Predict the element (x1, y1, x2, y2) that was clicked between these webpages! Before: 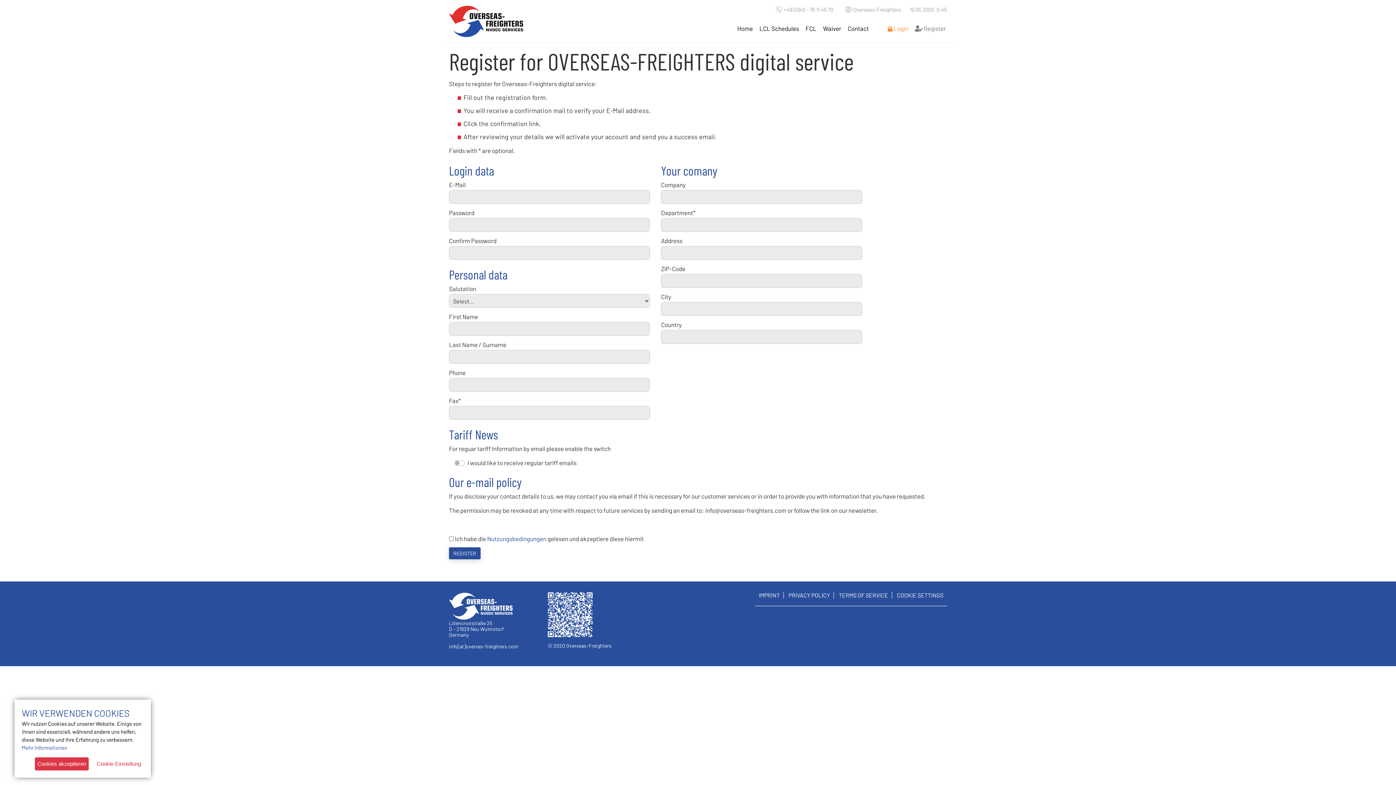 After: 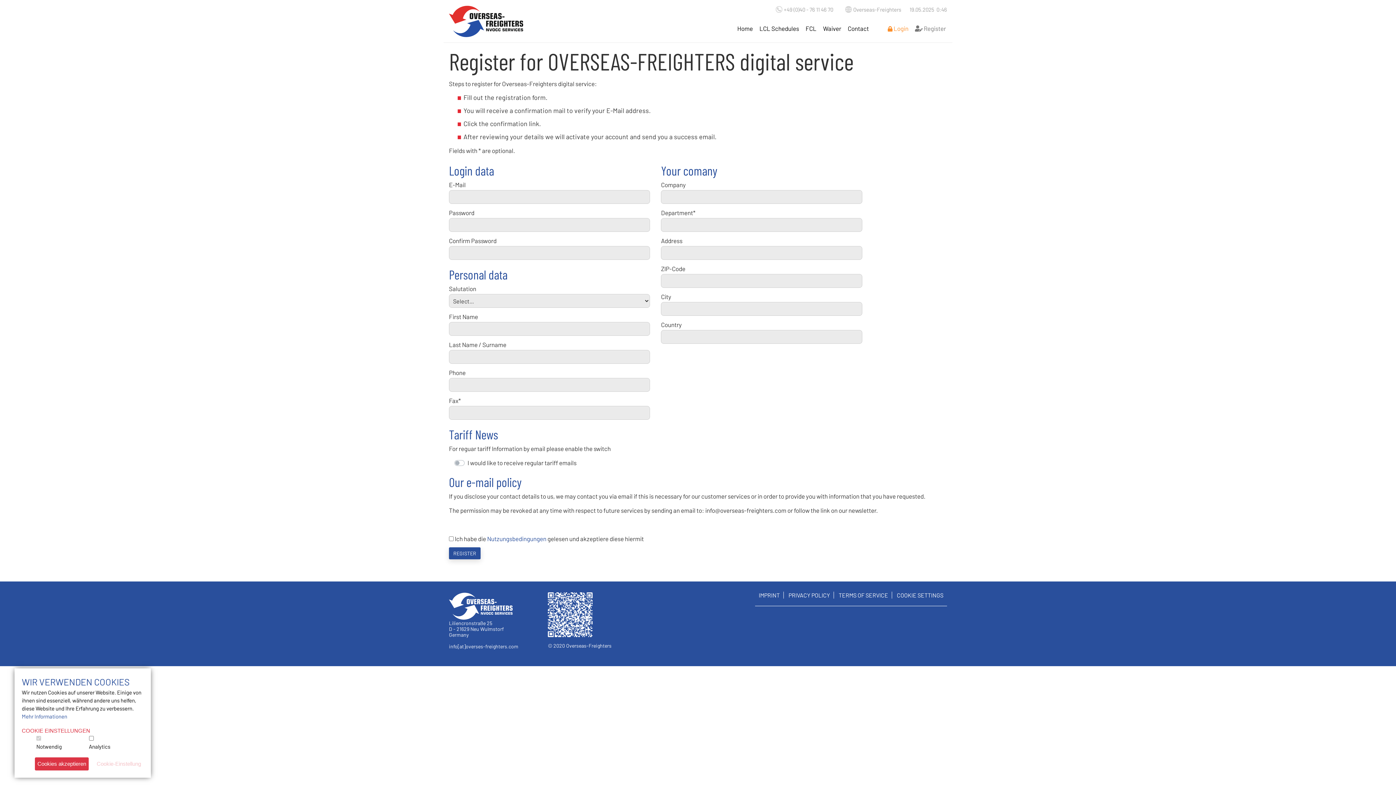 Action: label: Cookie-Einstellung bbox: (94, 757, 143, 770)